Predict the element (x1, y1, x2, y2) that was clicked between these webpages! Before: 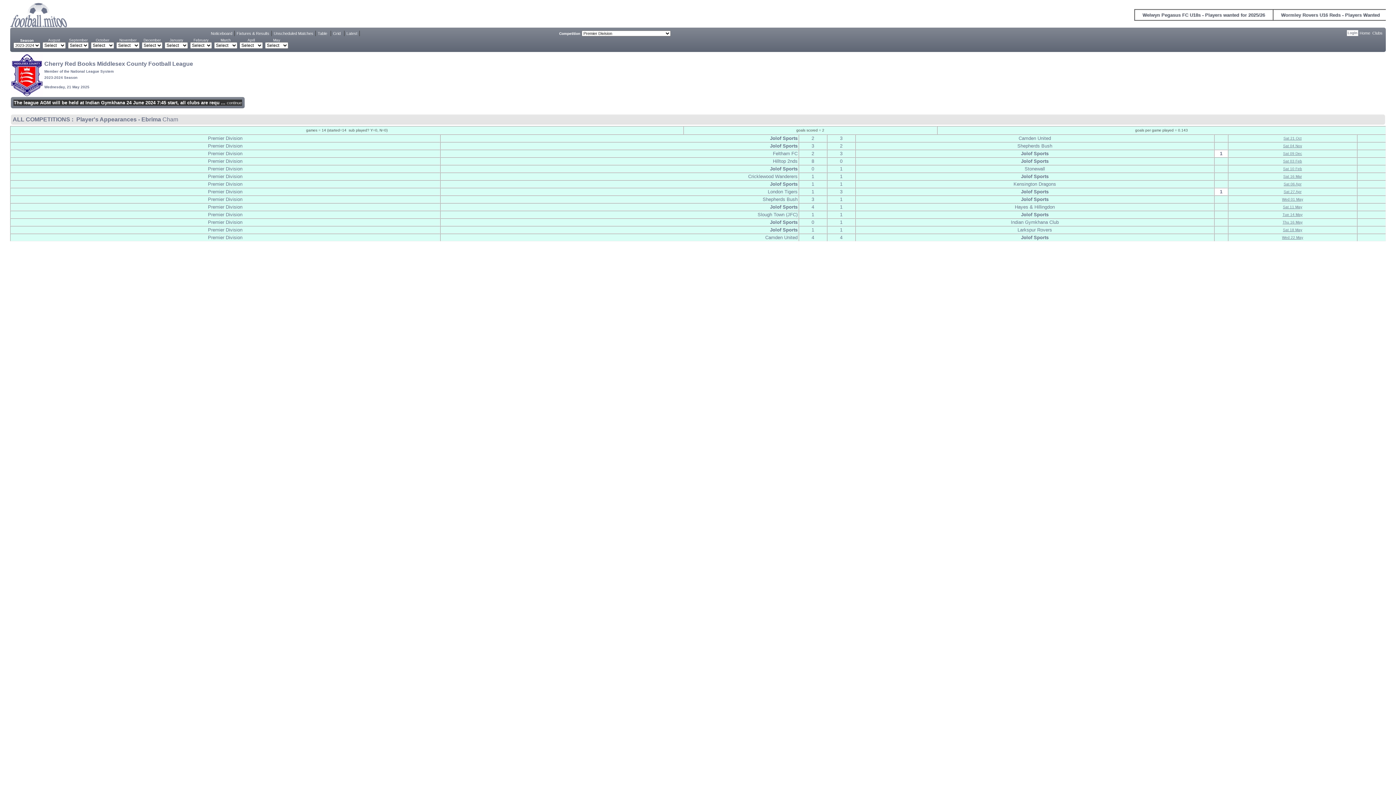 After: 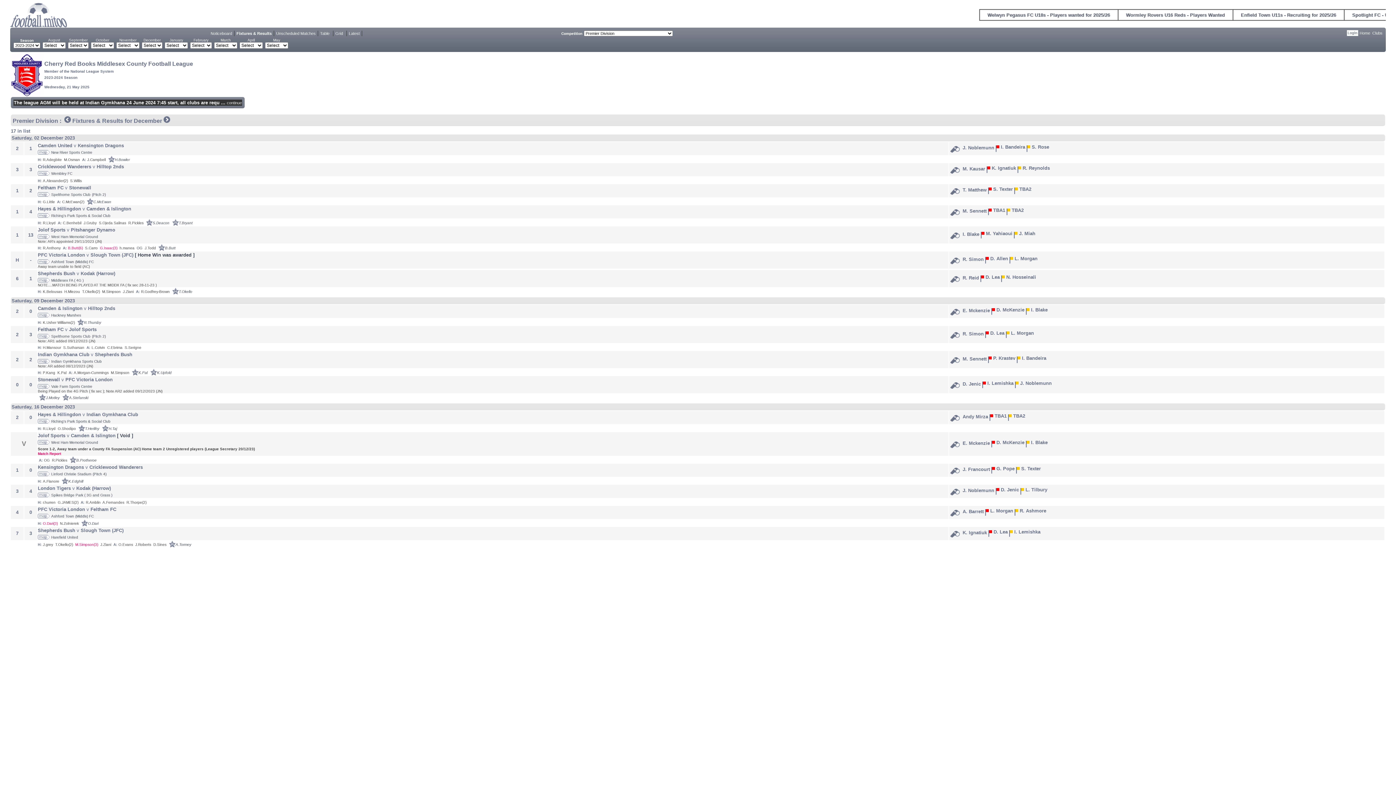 Action: bbox: (143, 37, 160, 42) label: December